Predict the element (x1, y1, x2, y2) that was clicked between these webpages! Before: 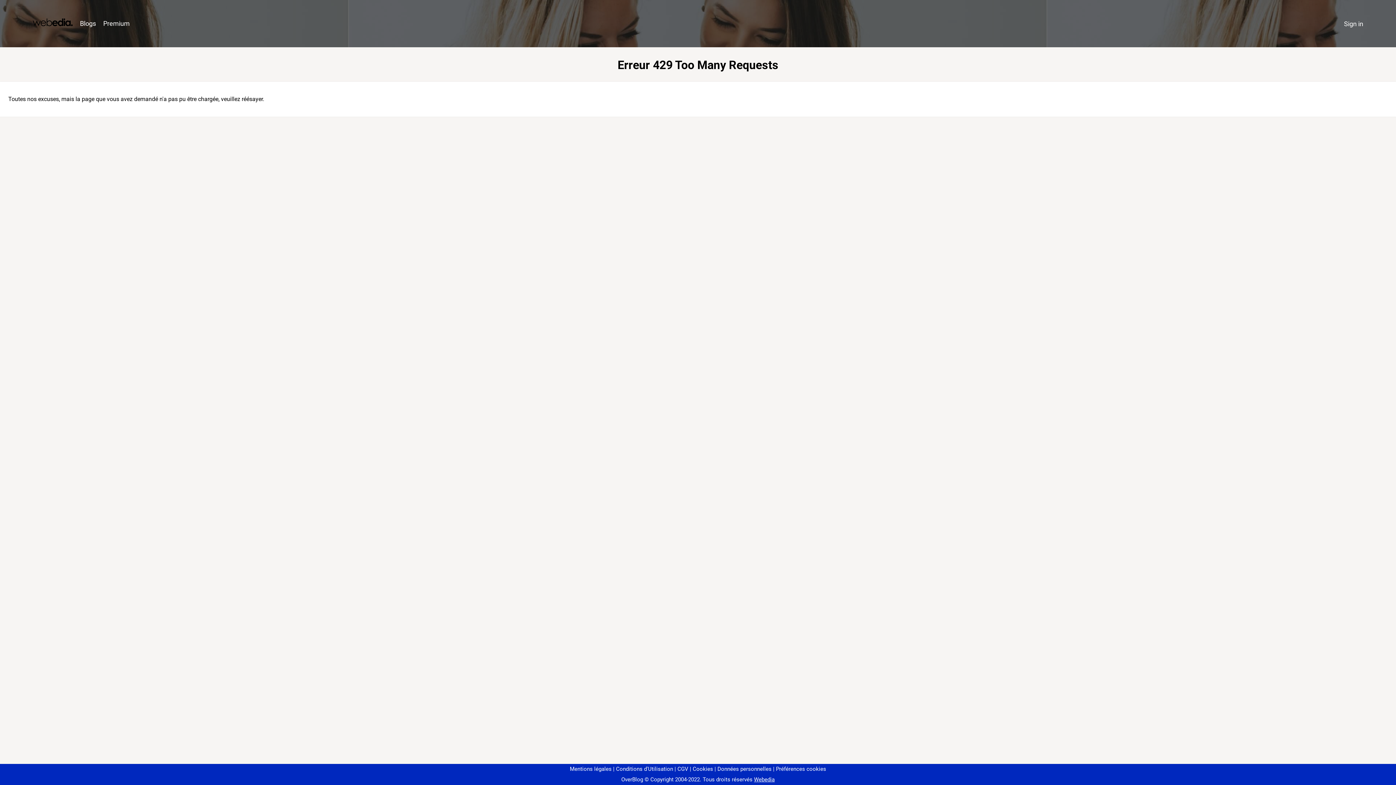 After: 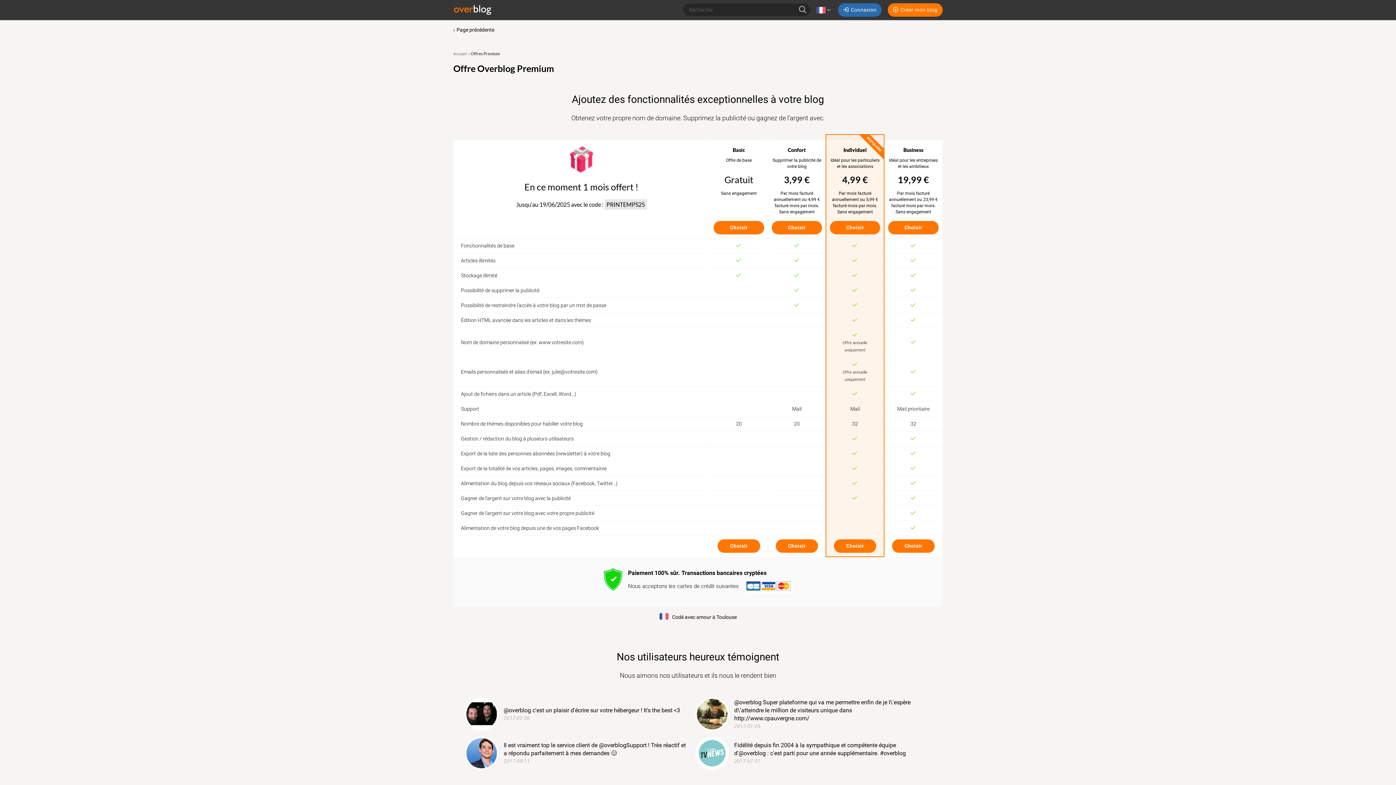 Action: bbox: (99, 16, 133, 31) label: Premium